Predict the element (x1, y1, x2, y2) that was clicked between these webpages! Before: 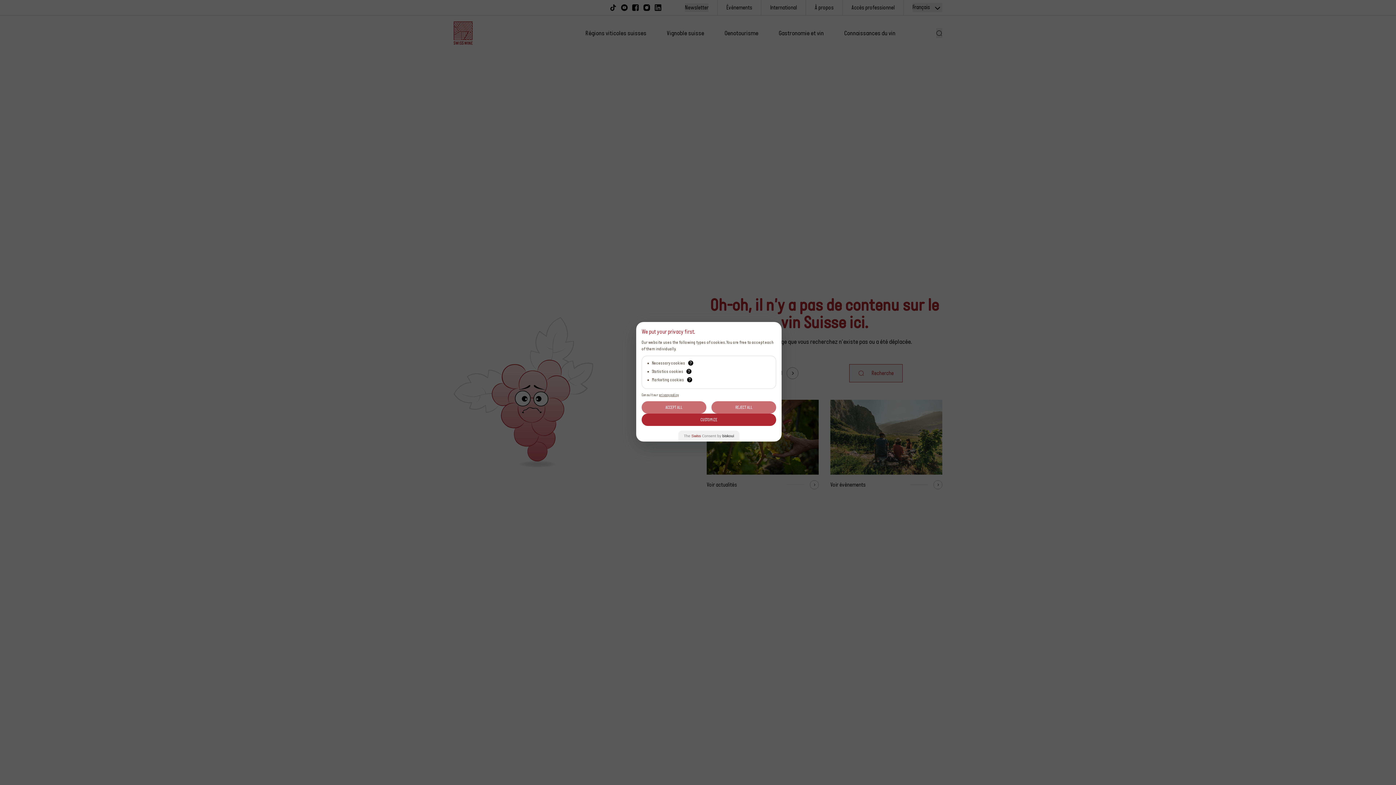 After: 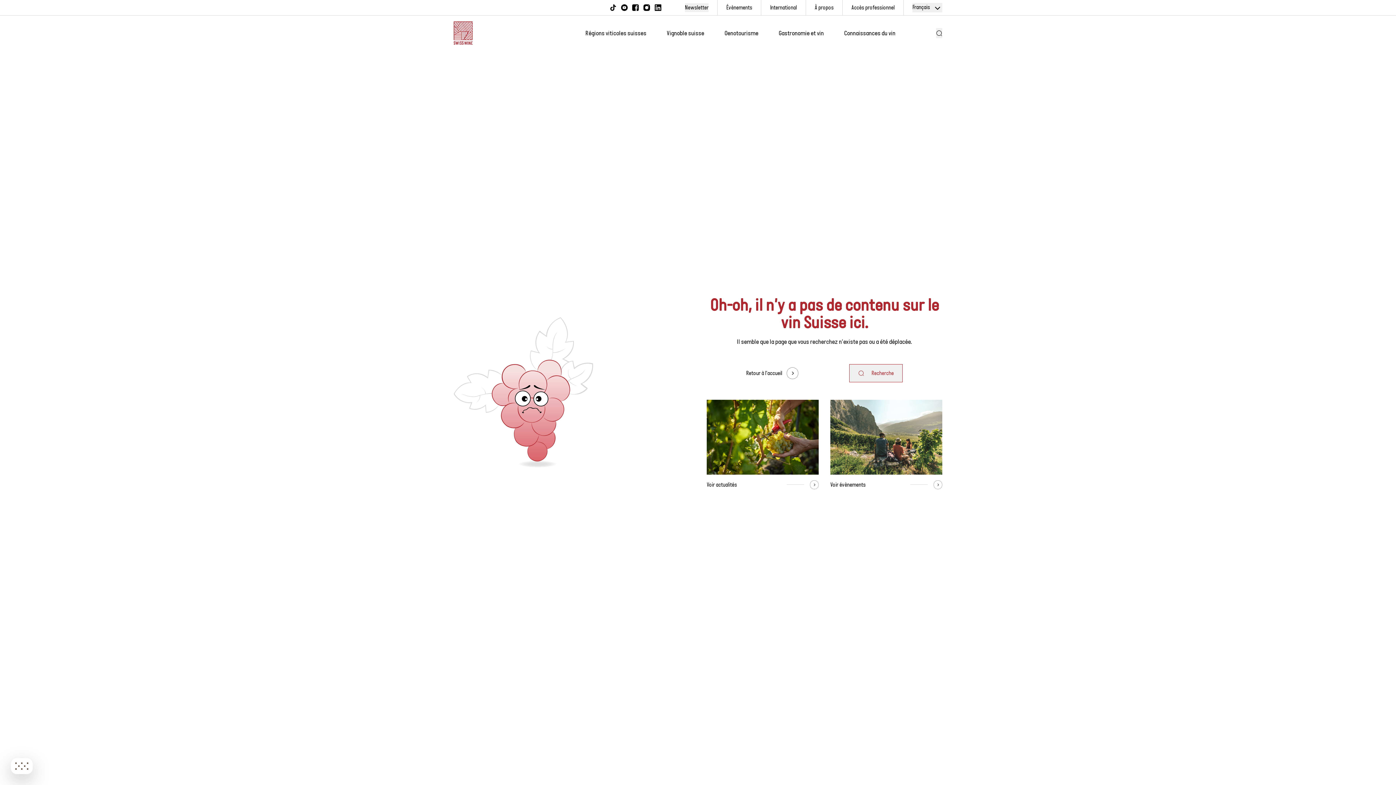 Action: label: ACCEPT ALL bbox: (641, 401, 706, 413)